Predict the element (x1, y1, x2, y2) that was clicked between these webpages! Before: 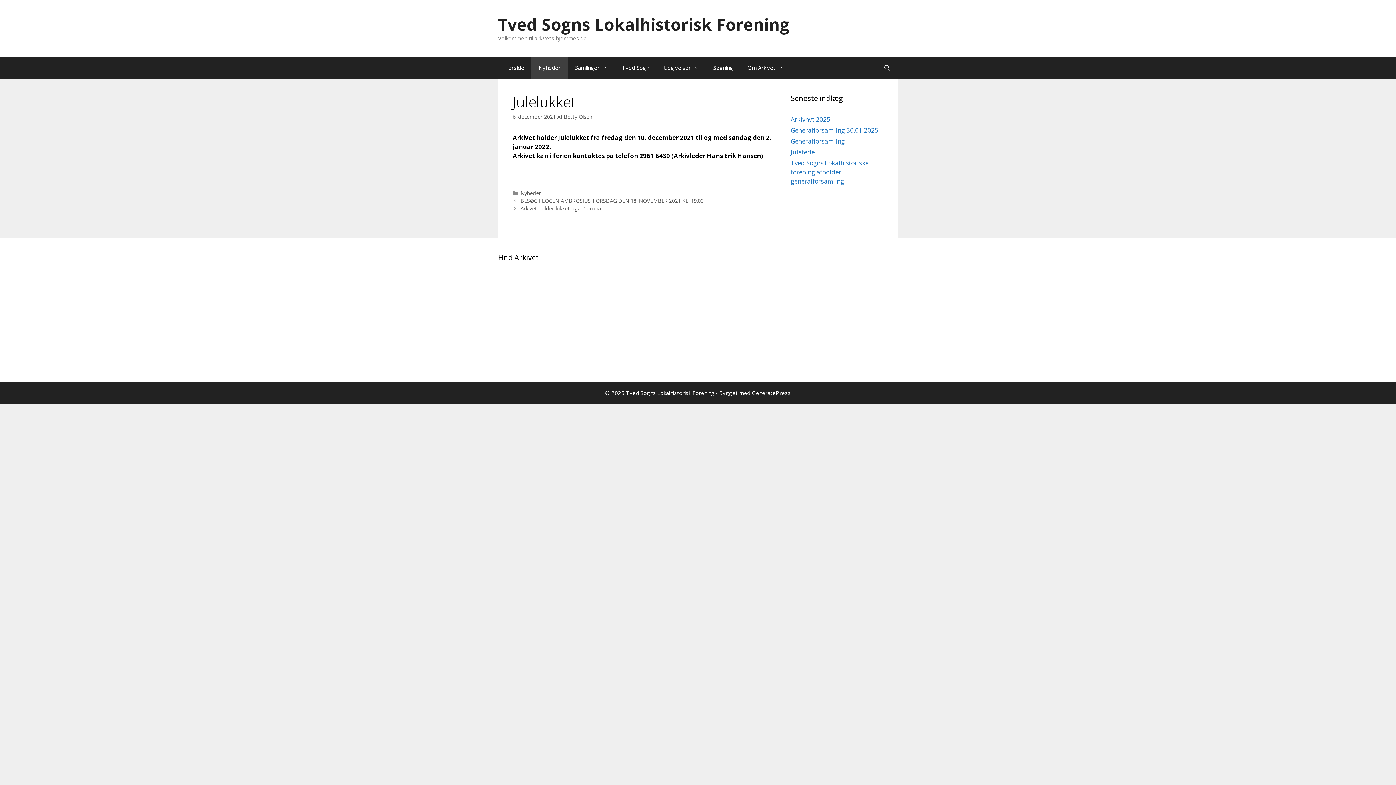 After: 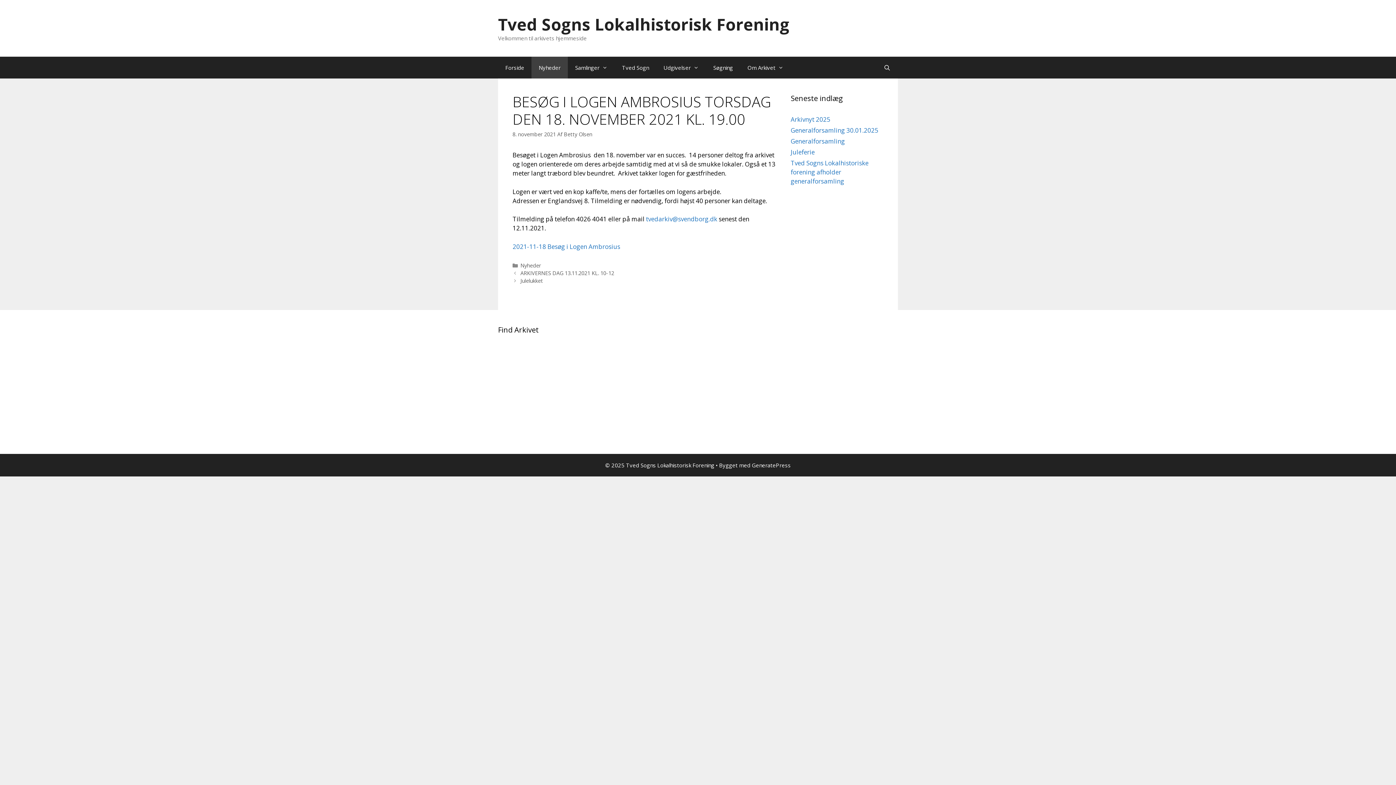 Action: label: BESØG I LOGEN AMBROSIUS TORSDAG DEN 18. NOVEMBER 2021 KL. 19.00 bbox: (520, 197, 703, 204)